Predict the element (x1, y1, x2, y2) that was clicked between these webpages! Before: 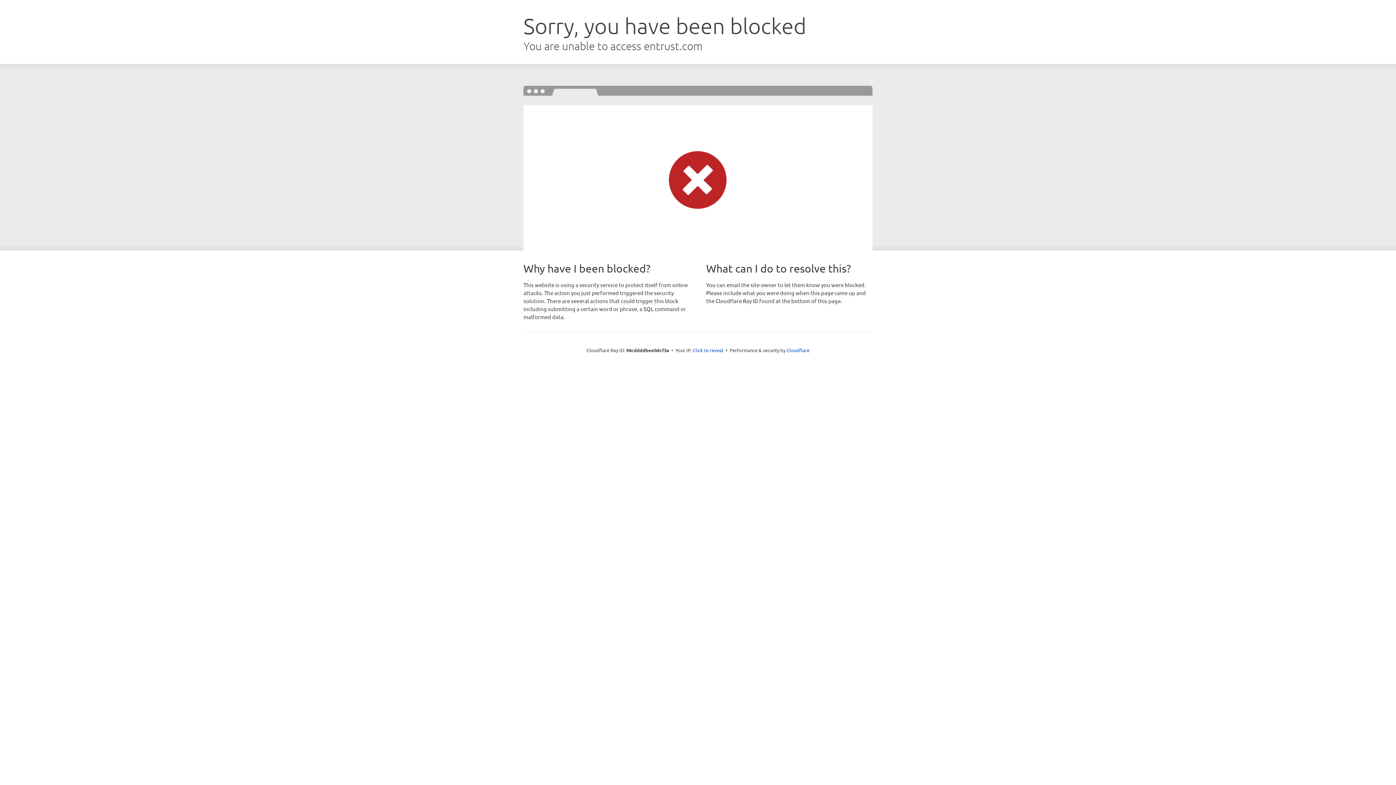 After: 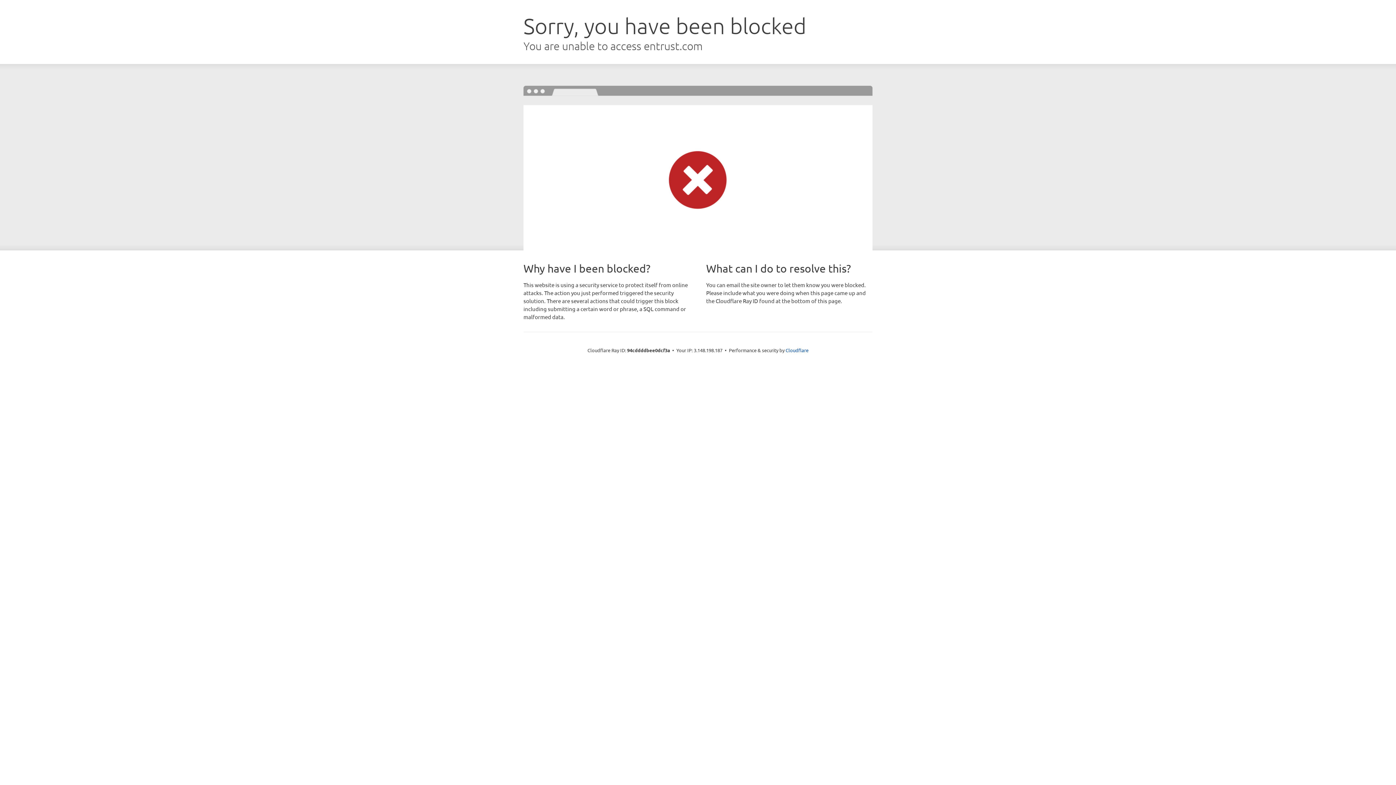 Action: label: Click to reveal bbox: (693, 346, 723, 353)